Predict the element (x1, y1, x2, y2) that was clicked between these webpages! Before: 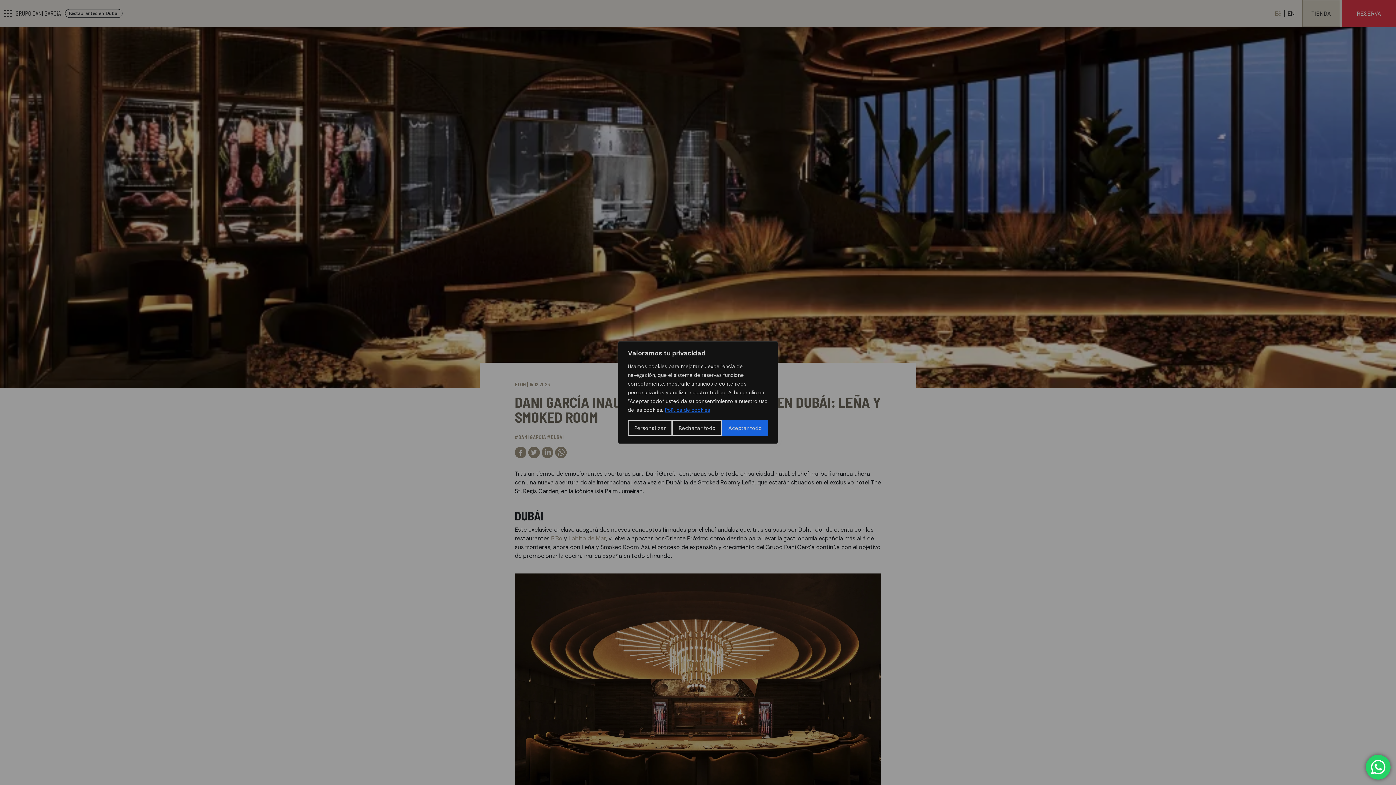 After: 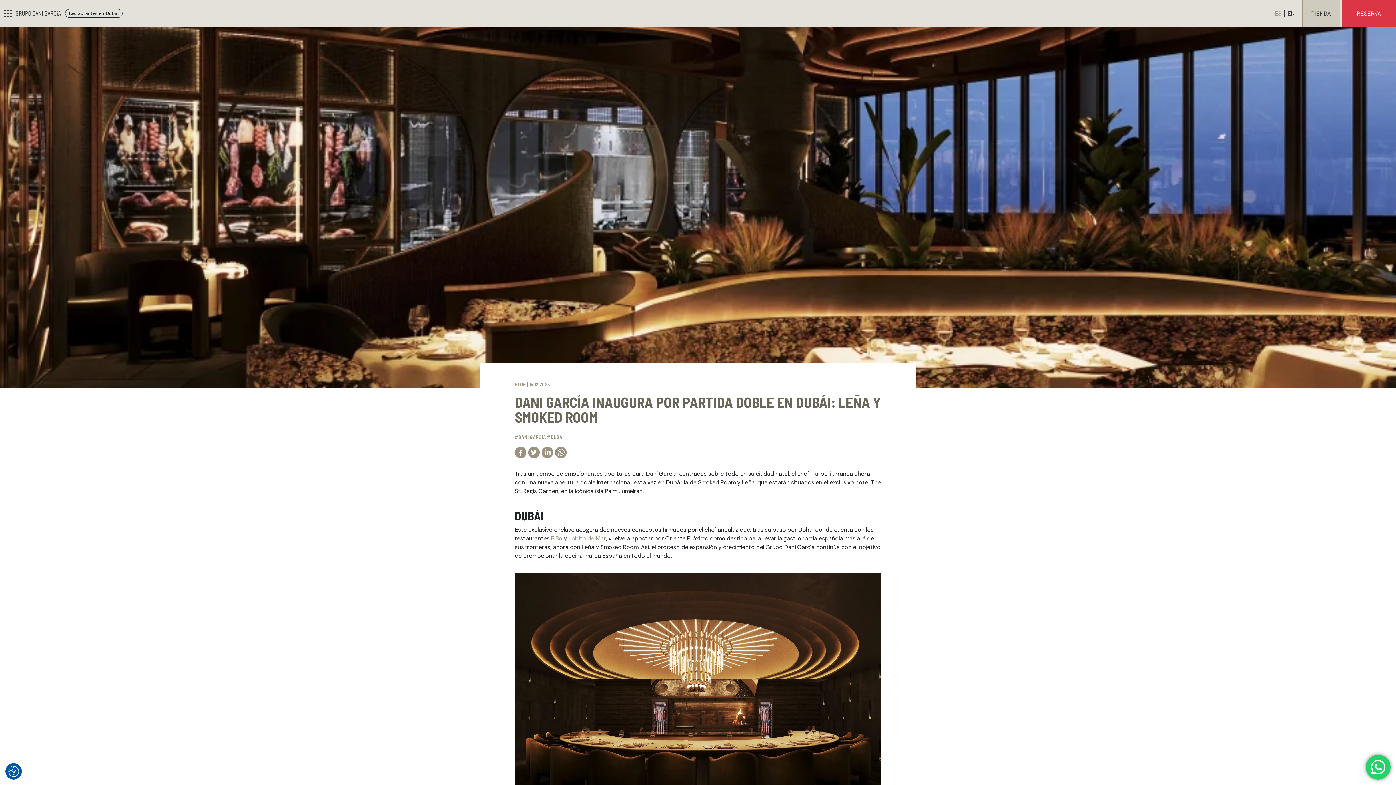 Action: bbox: (672, 420, 722, 436) label: Rechazar todo